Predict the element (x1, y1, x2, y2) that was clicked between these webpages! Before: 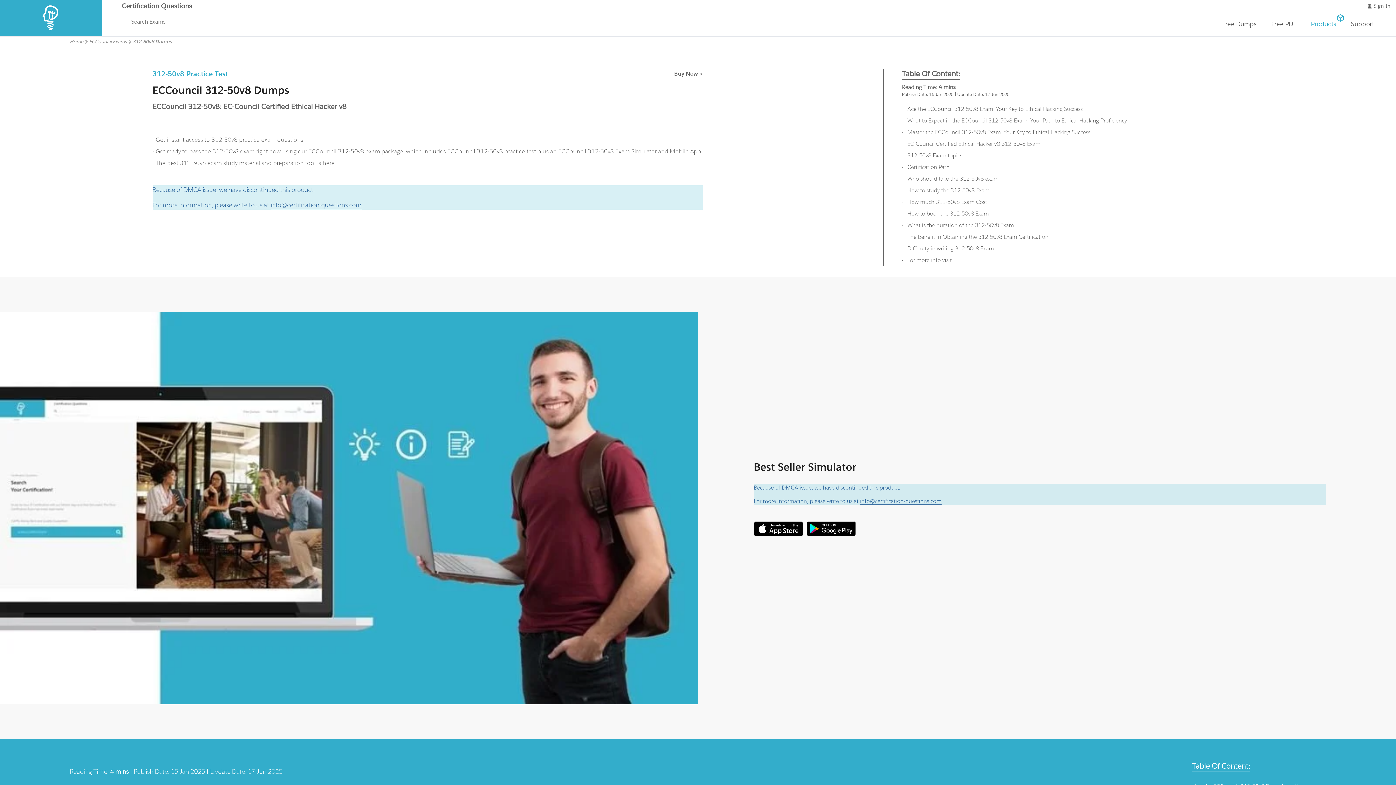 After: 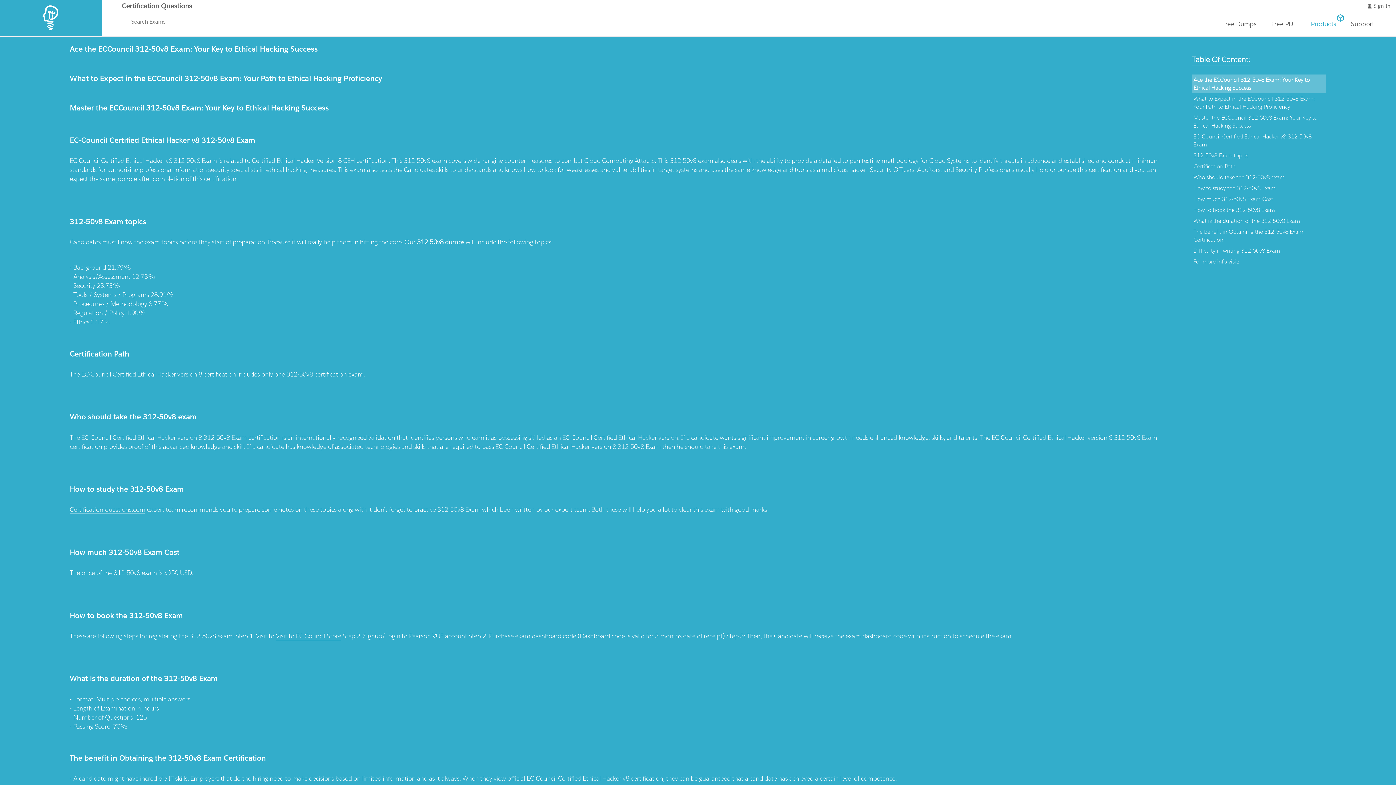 Action: label: Ace the ECCouncil 312-50v8 Exam: Your Key to Ethical Hacking Success bbox: (902, 103, 1325, 114)